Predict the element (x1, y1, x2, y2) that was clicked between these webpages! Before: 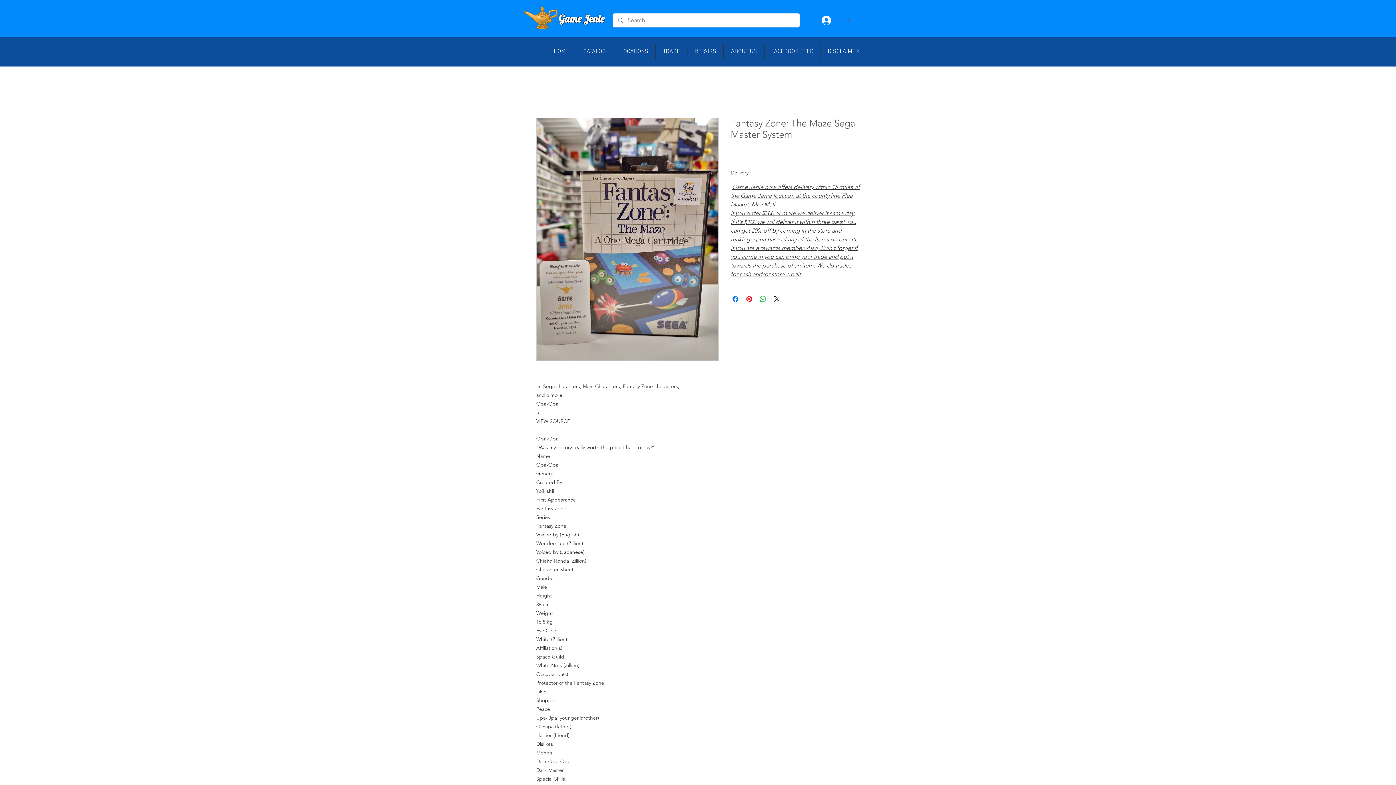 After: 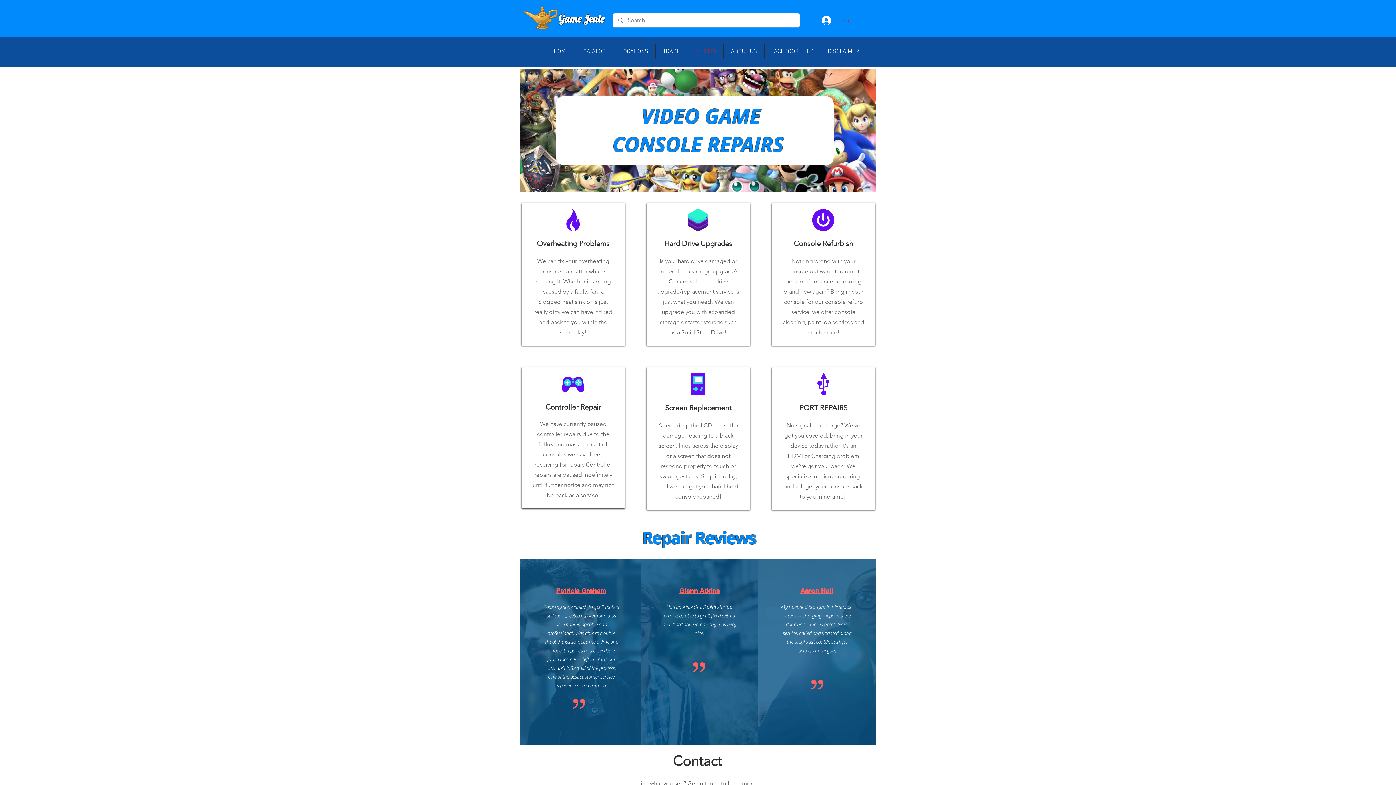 Action: label: REPAIRS bbox: (687, 44, 723, 58)